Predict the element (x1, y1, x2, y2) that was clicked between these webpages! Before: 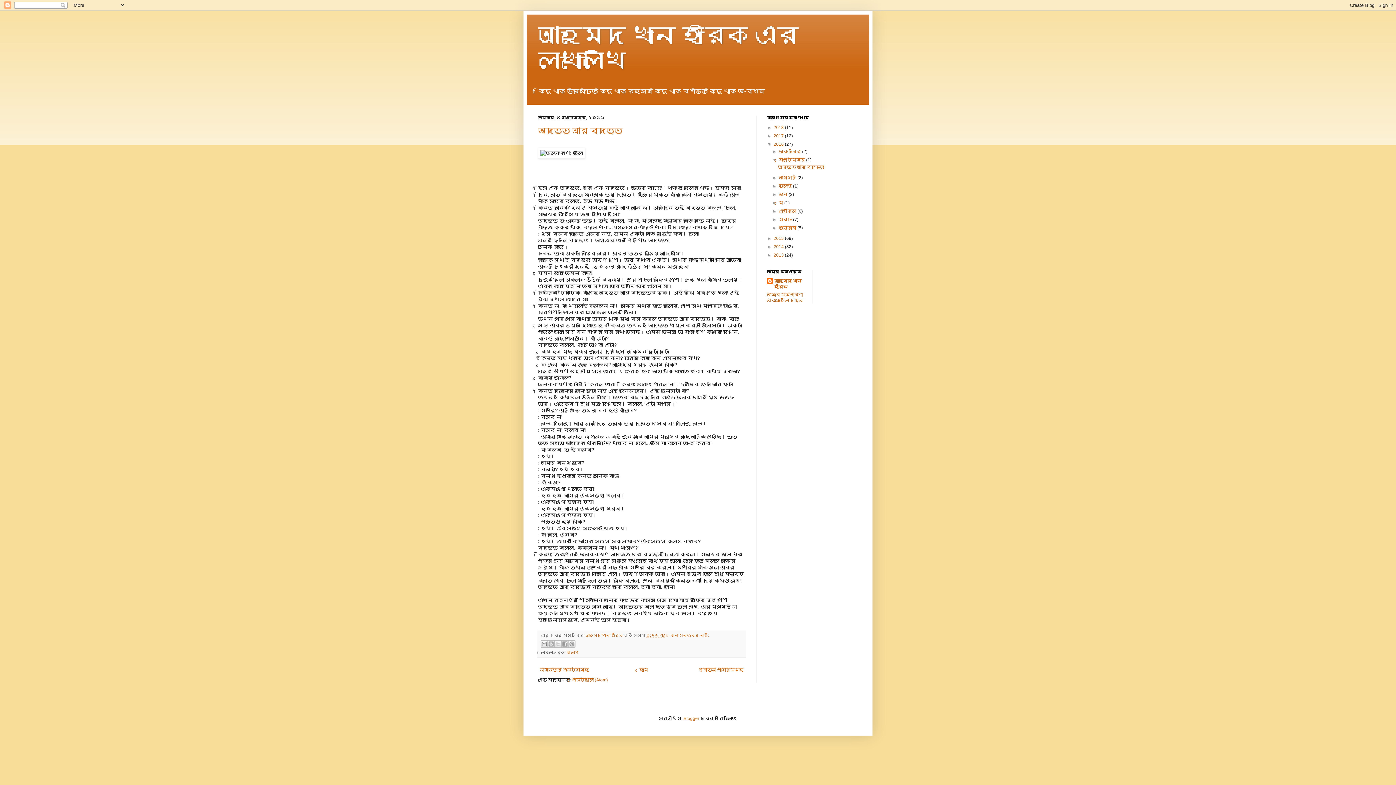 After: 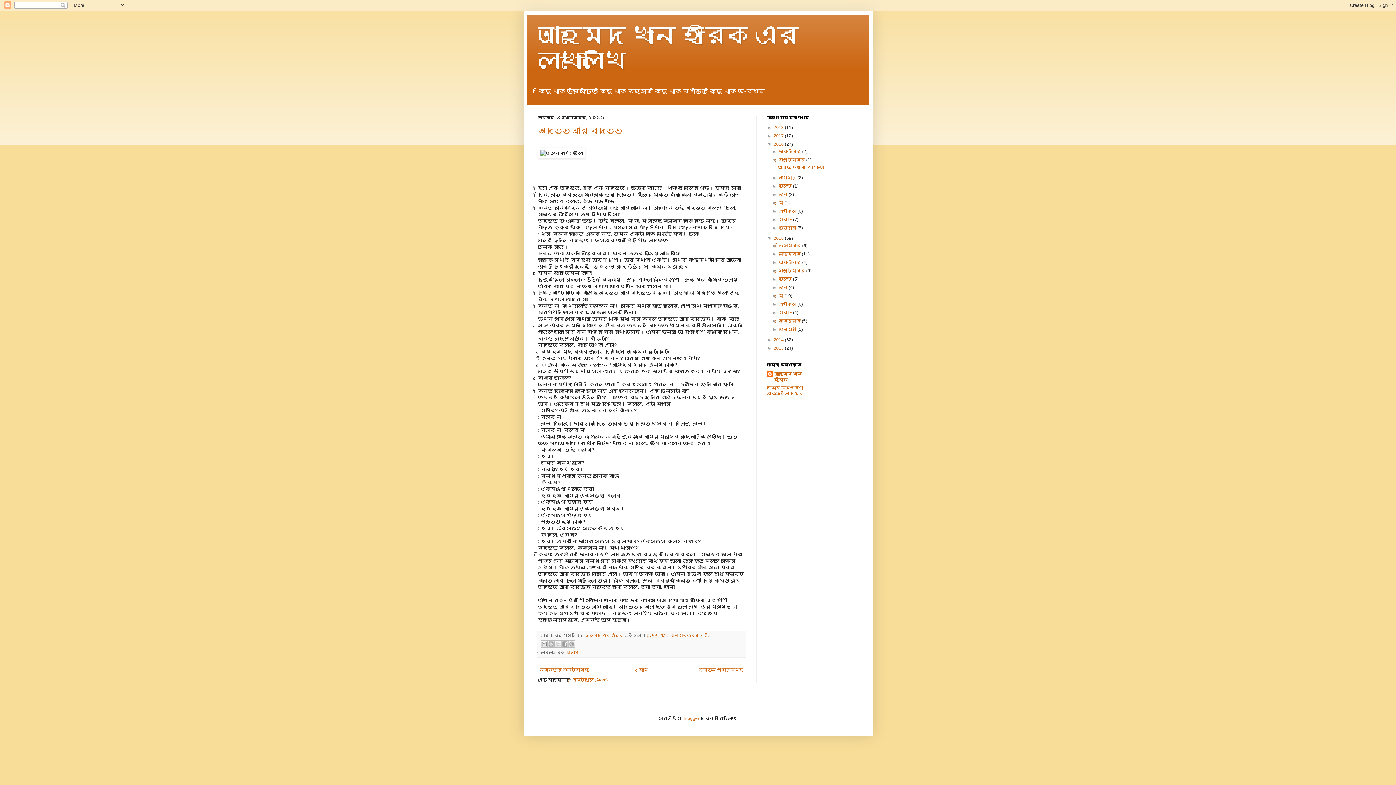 Action: bbox: (767, 236, 773, 241) label: ►  